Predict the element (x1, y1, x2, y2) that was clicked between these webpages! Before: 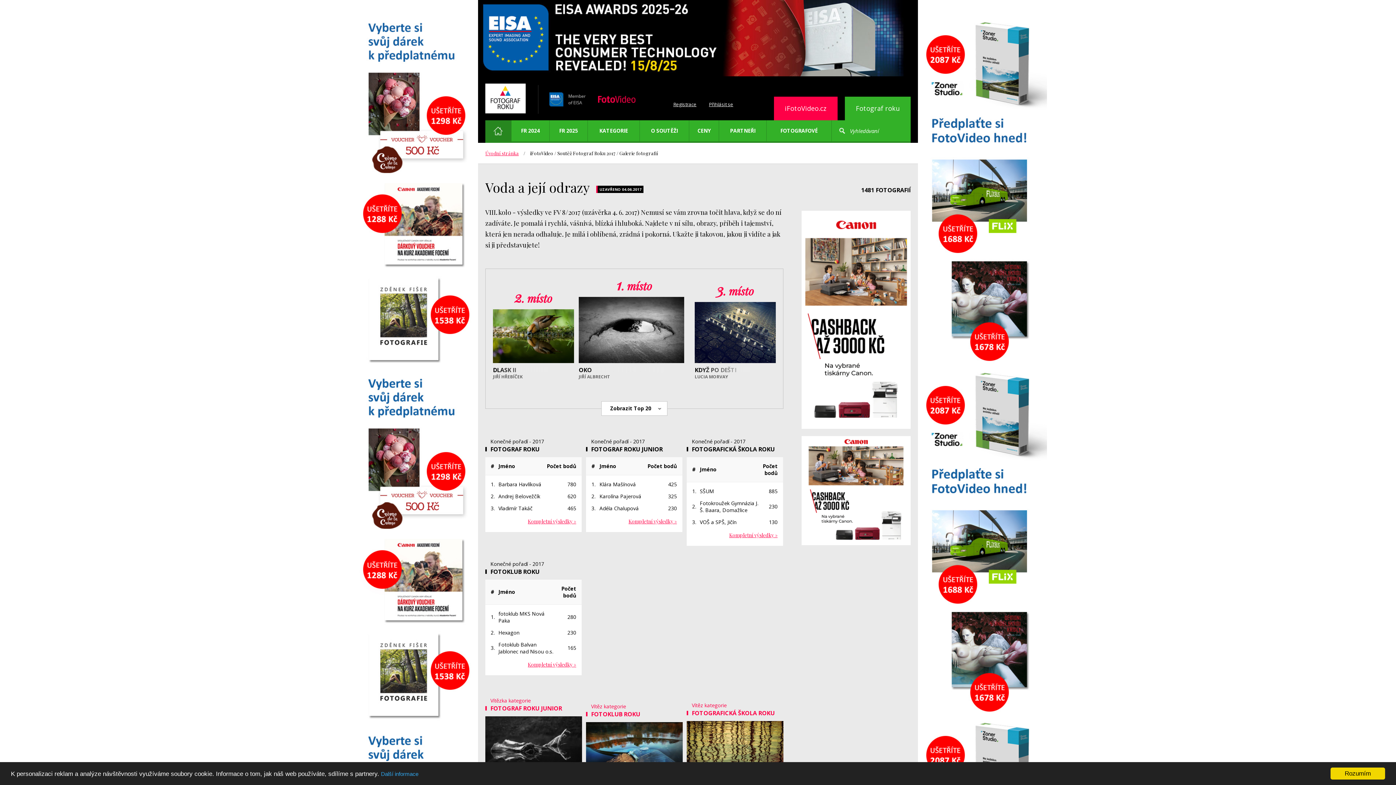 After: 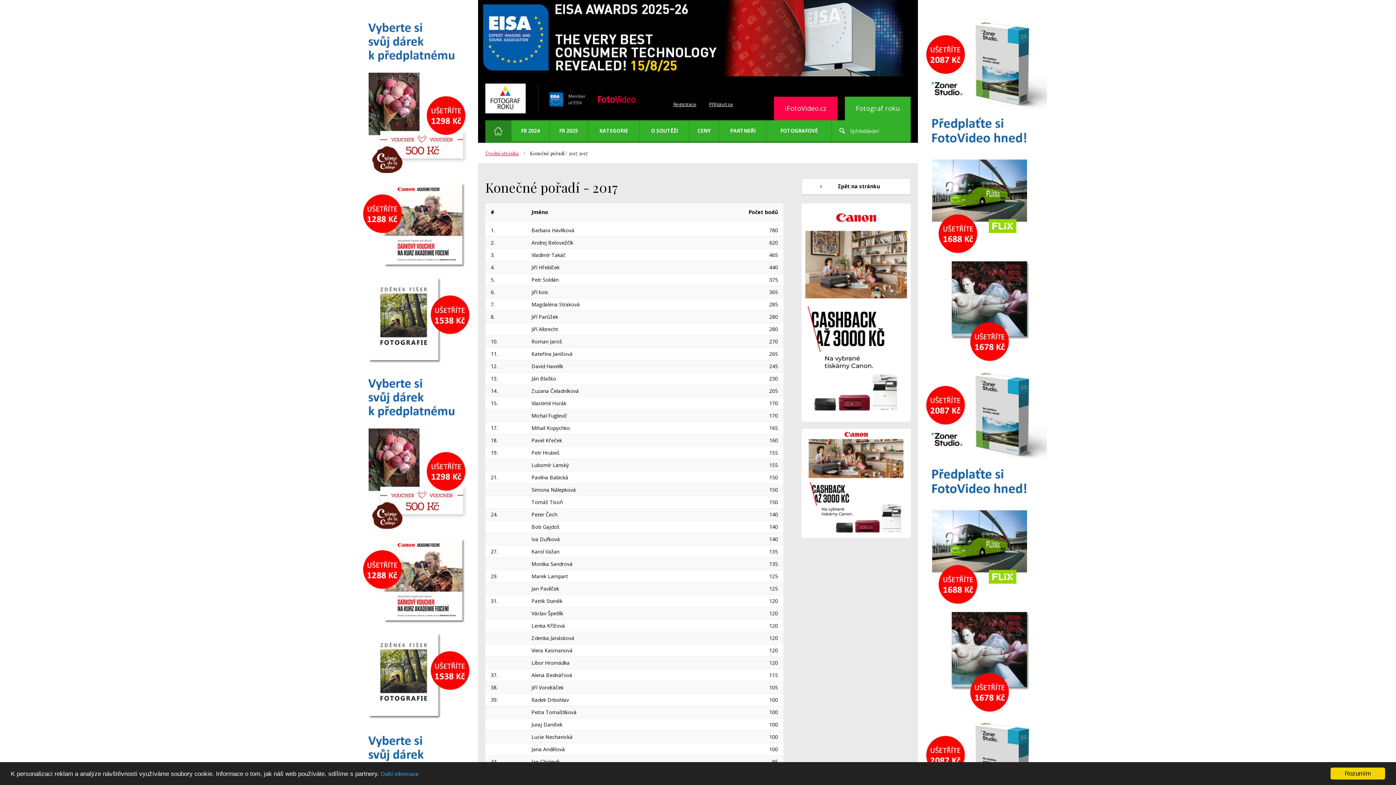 Action: bbox: (485, 514, 581, 532) label: Kompletní výsledky »